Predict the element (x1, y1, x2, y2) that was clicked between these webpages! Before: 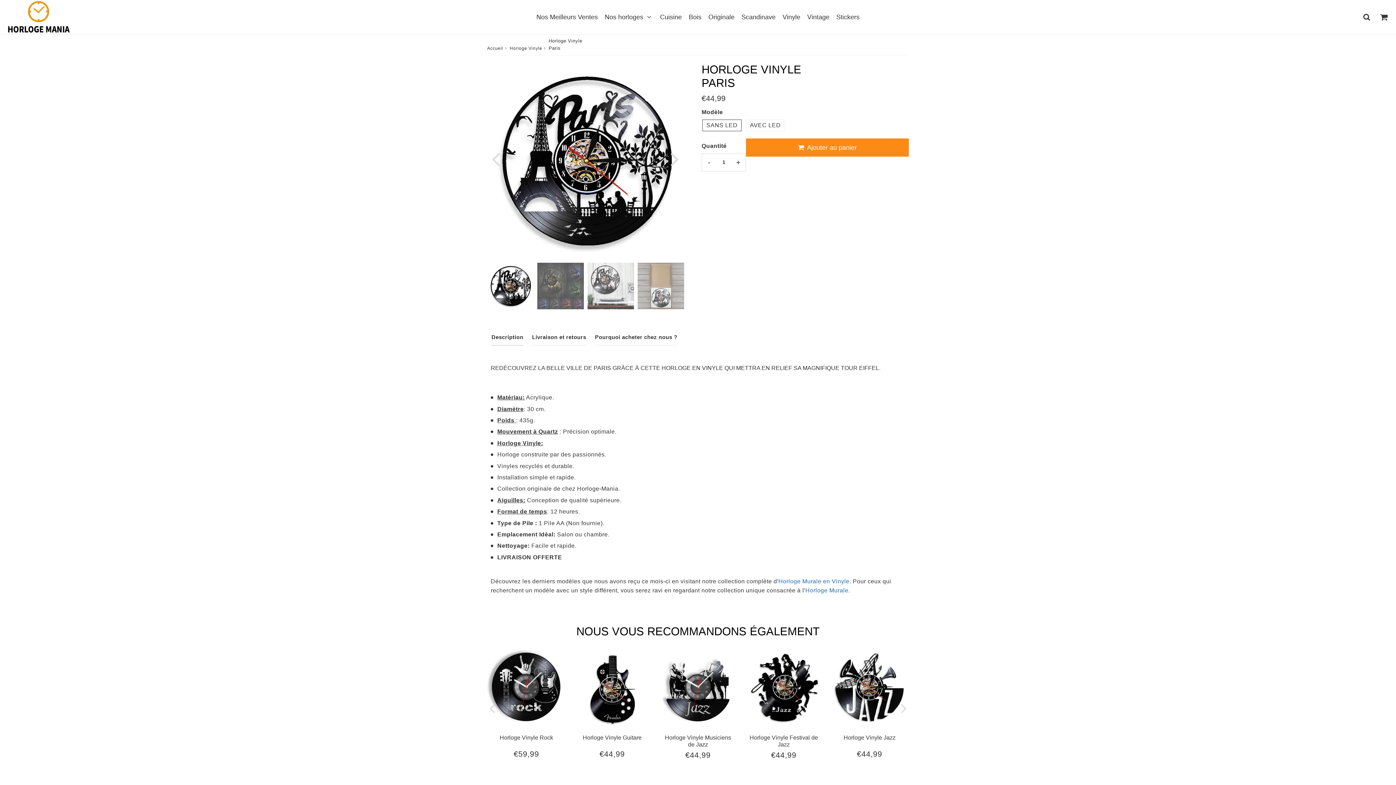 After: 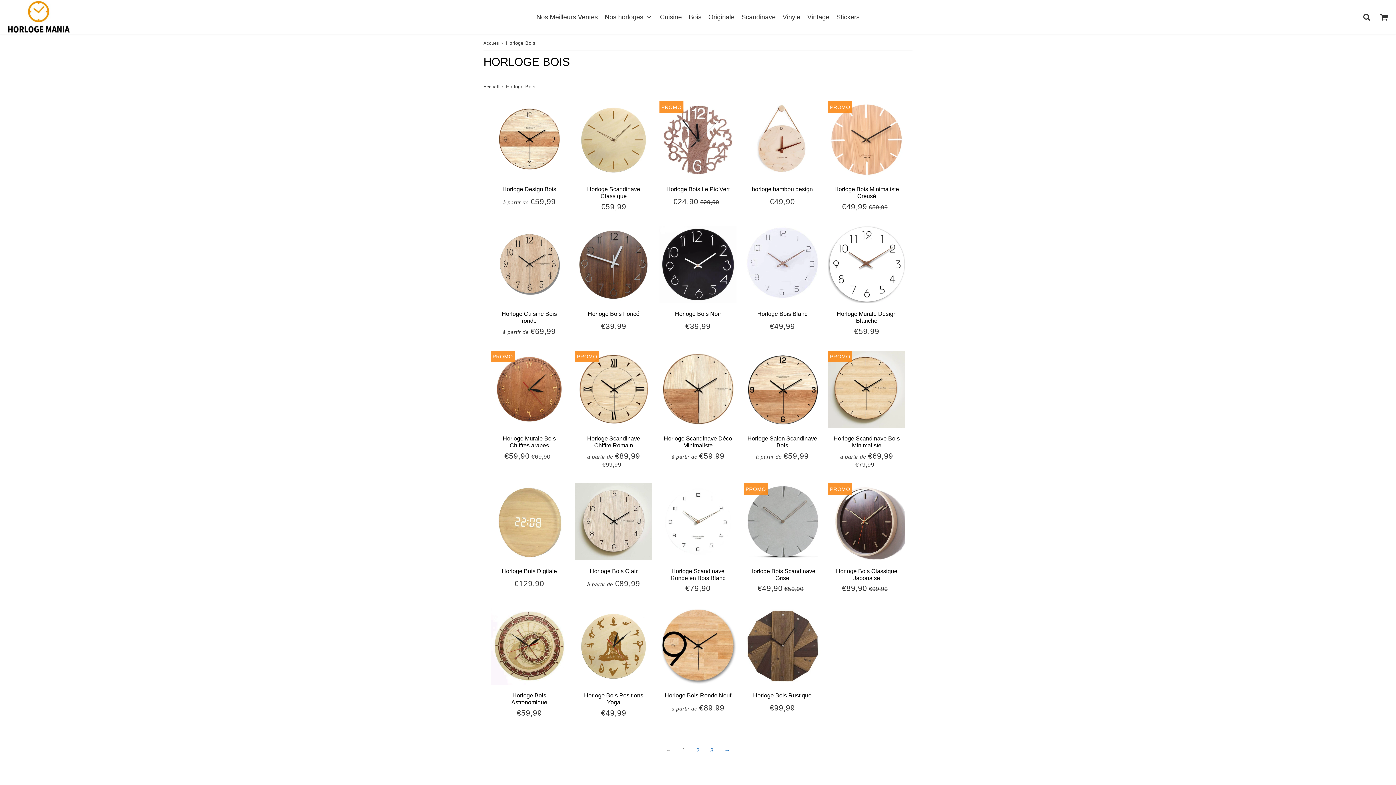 Action: label: Bois bbox: (686, 6, 704, 27)